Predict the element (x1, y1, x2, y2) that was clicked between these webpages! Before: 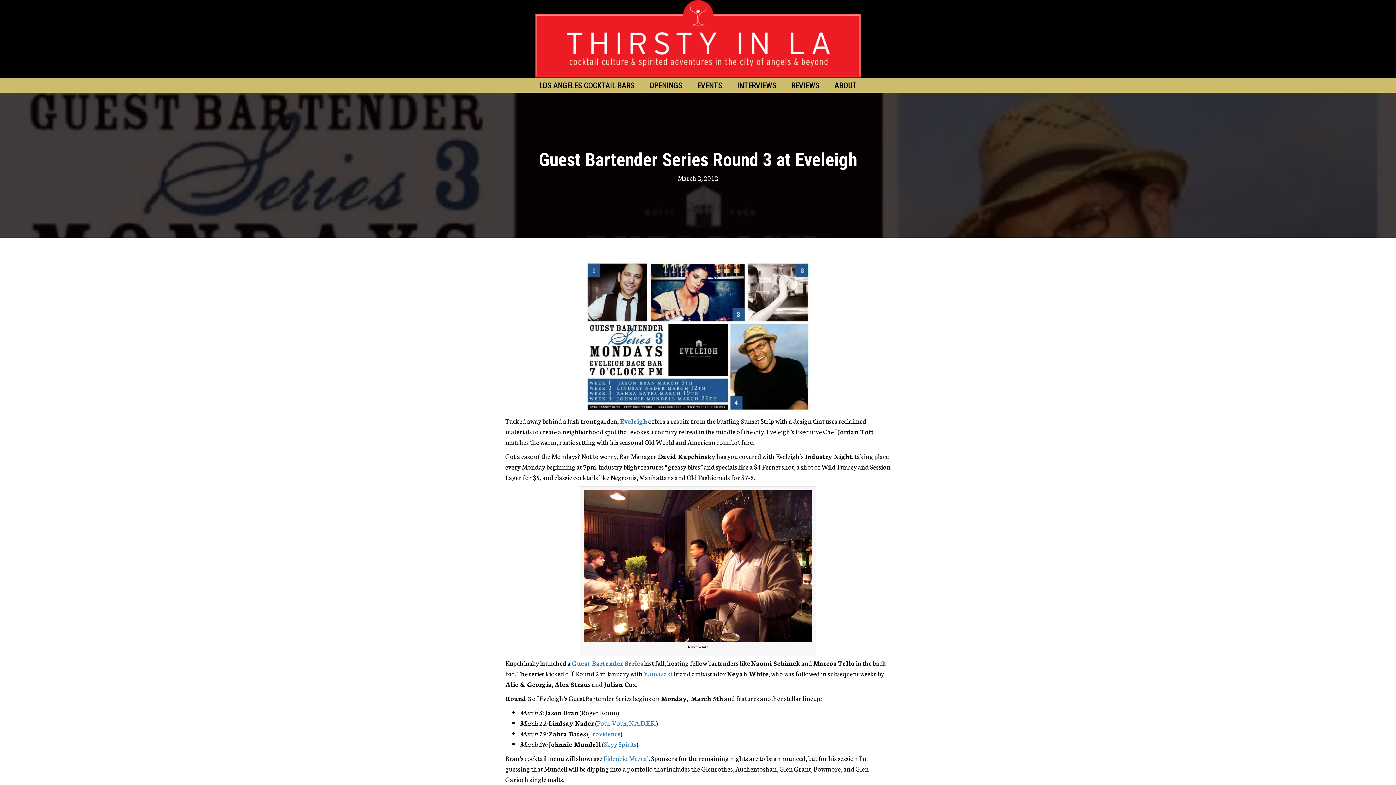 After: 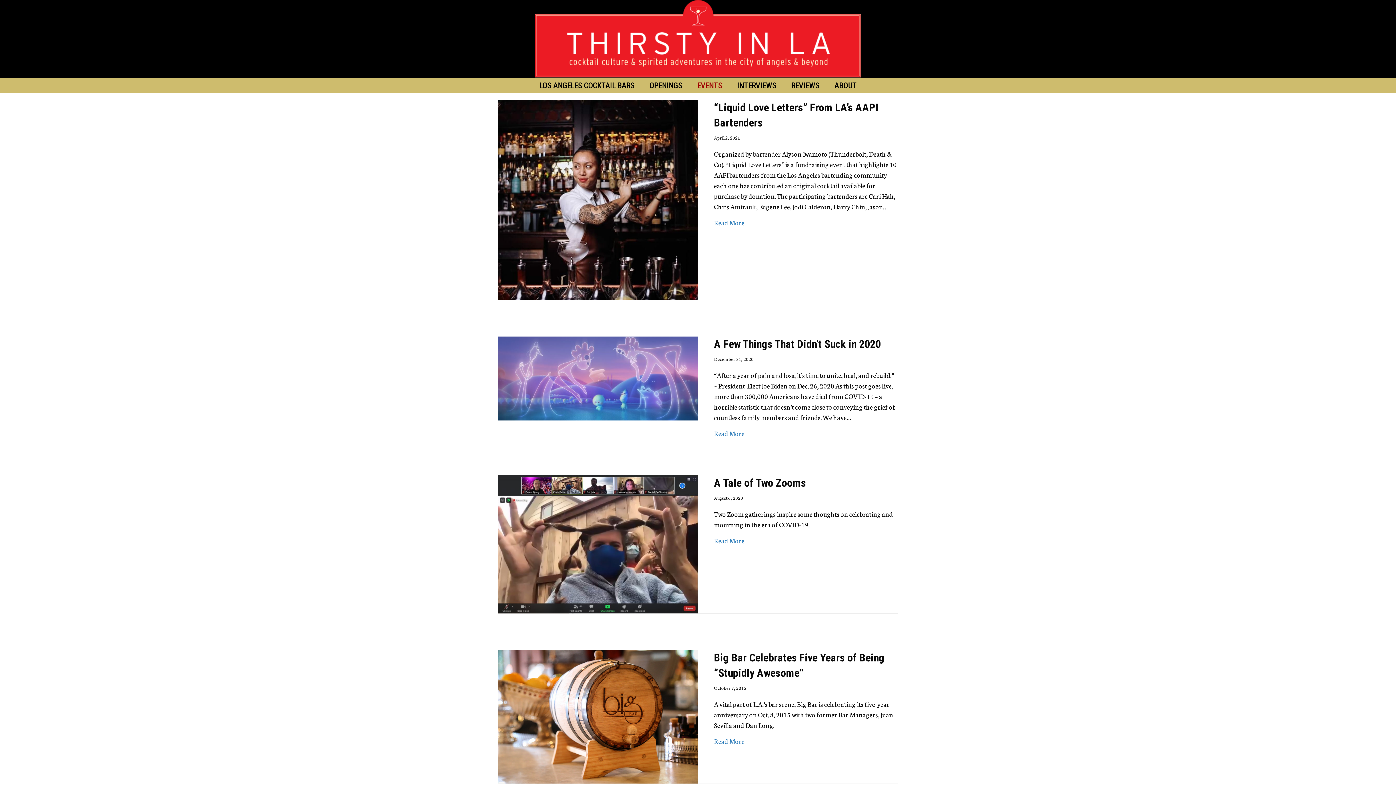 Action: label: EVENTS bbox: (690, 81, 729, 89)